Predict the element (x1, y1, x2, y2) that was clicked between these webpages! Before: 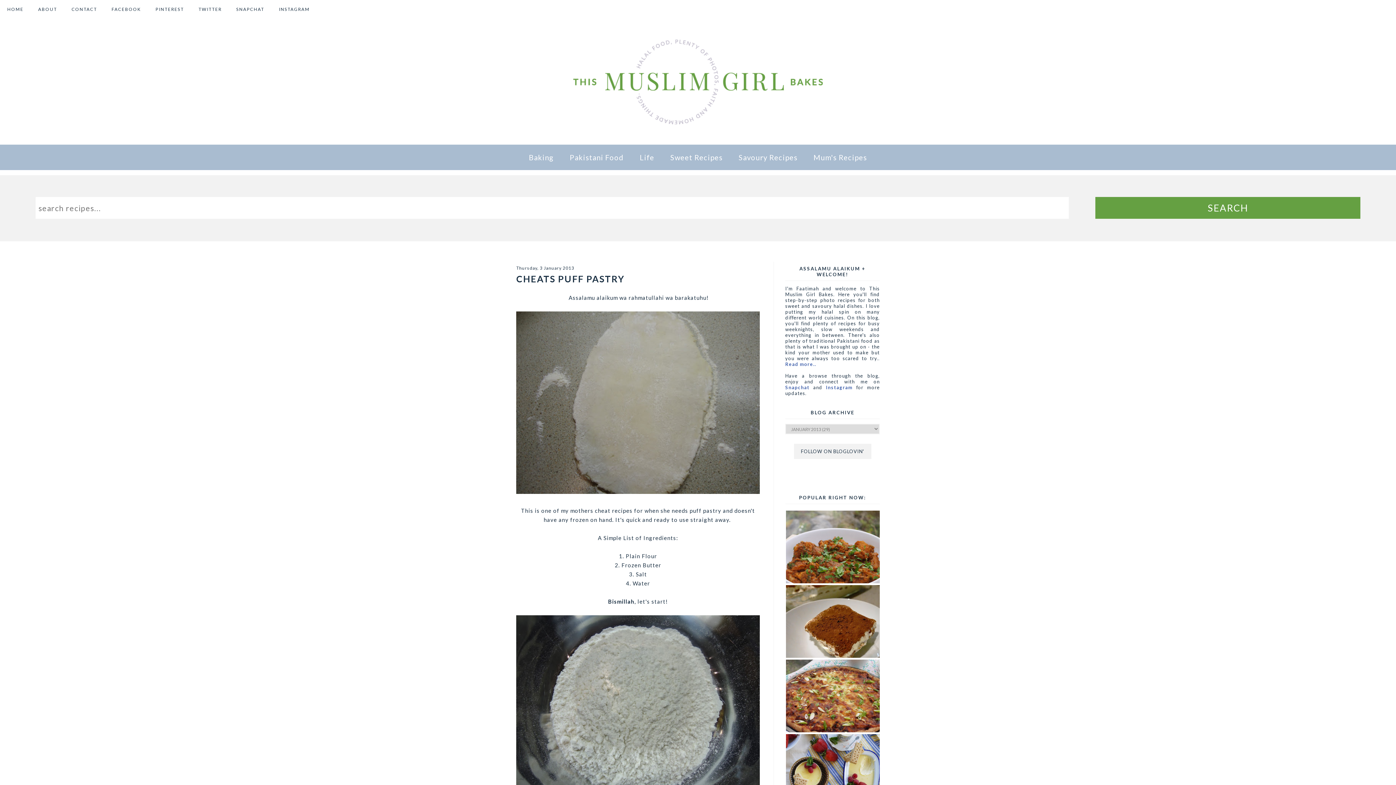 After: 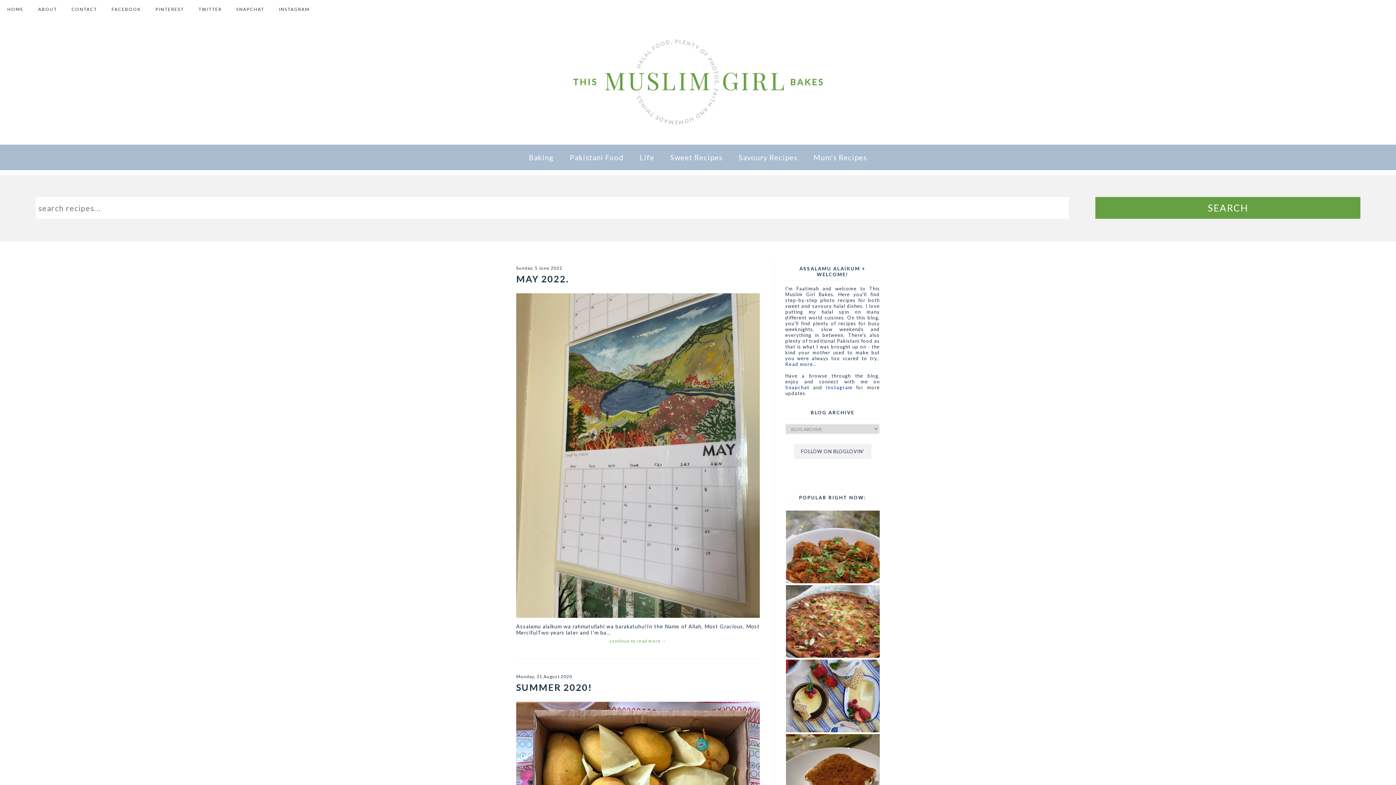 Action: label: HOME bbox: (0, 0, 30, 19)